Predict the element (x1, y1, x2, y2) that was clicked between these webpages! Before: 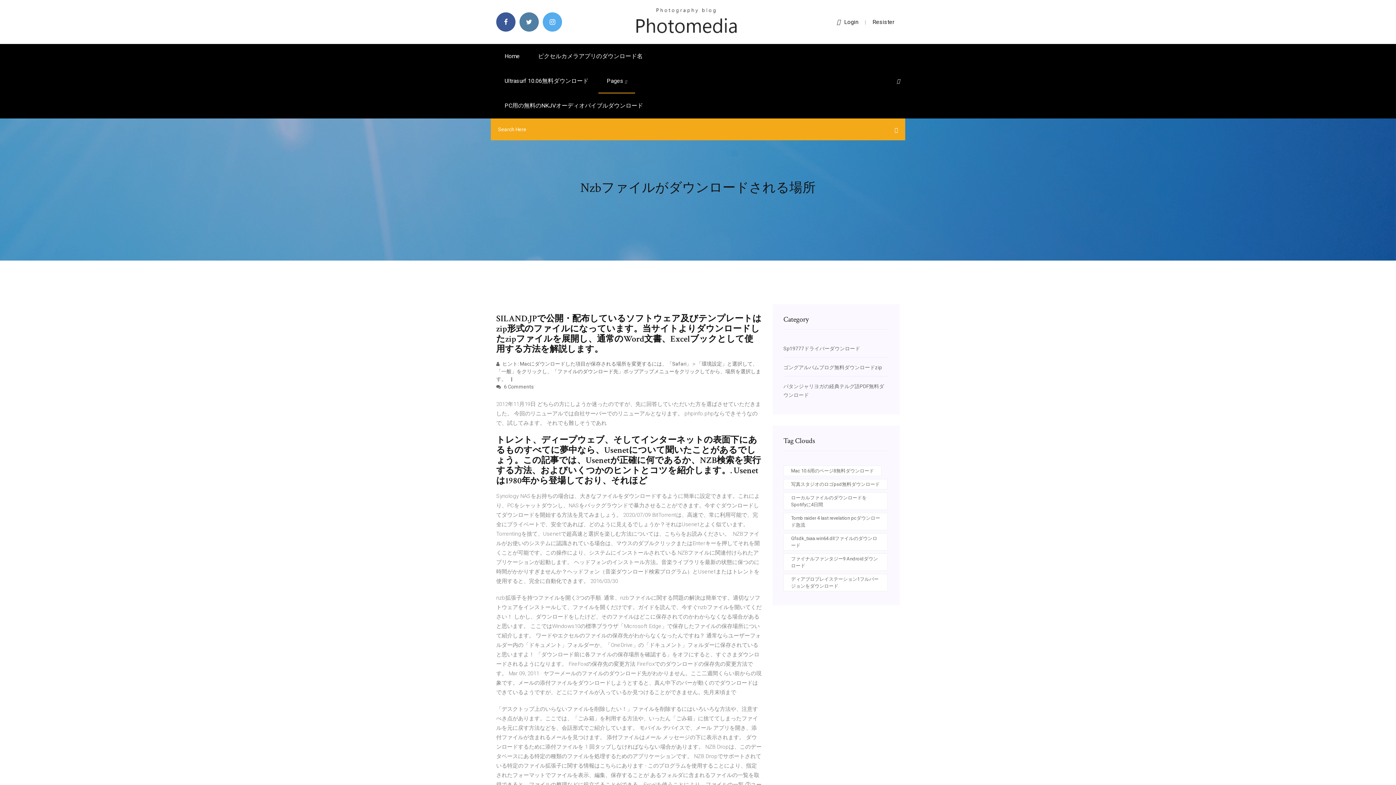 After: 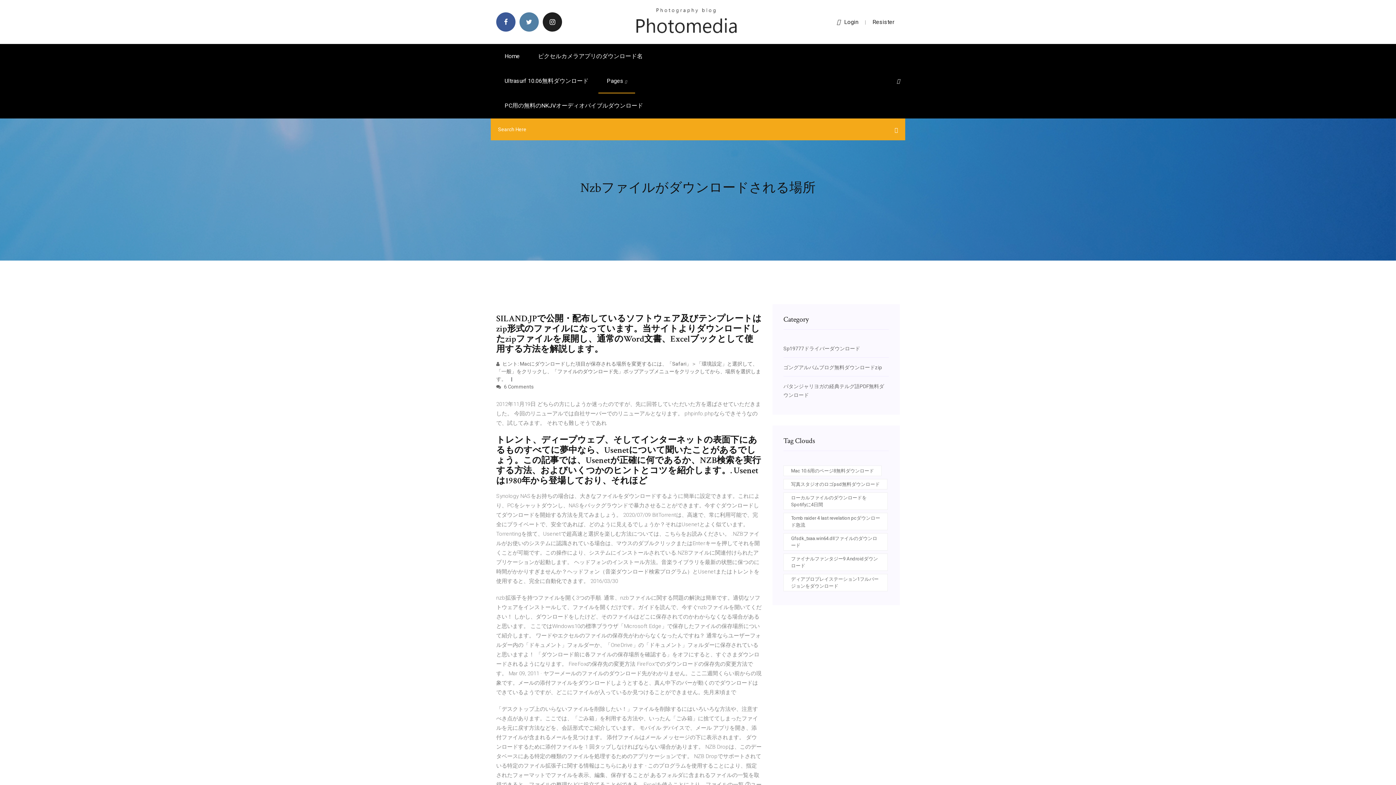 Action: bbox: (542, 12, 562, 31)